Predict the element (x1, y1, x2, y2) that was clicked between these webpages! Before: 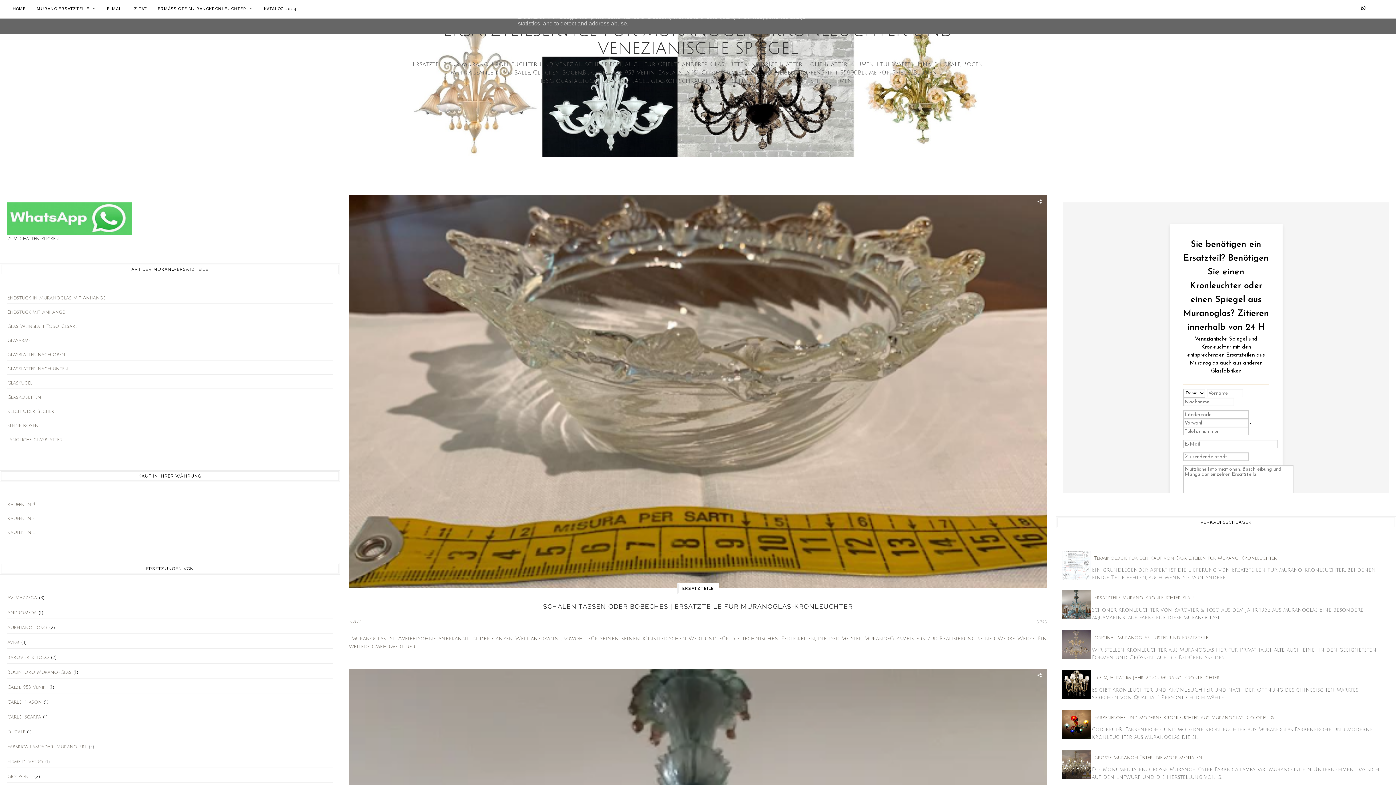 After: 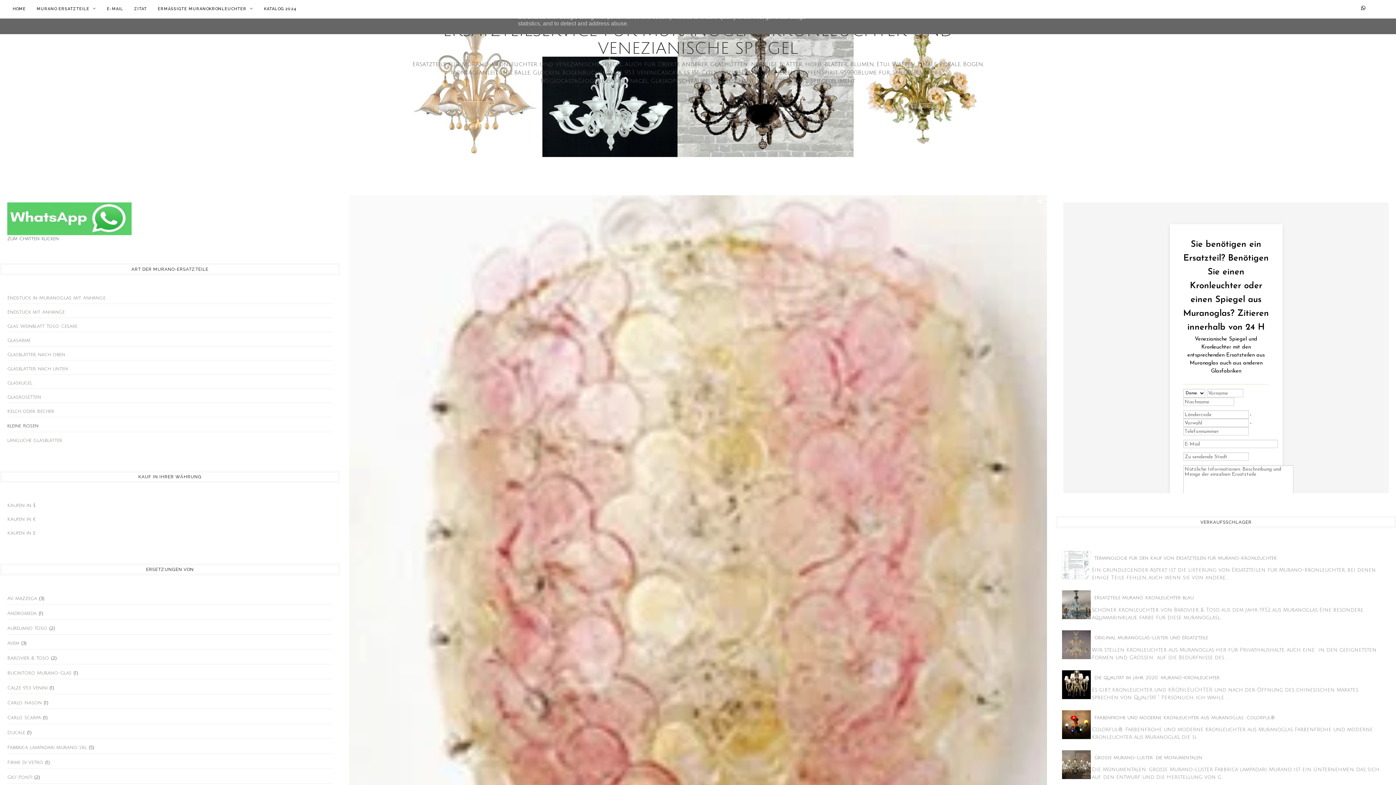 Action: label: kleine Rosen bbox: (7, 423, 38, 428)